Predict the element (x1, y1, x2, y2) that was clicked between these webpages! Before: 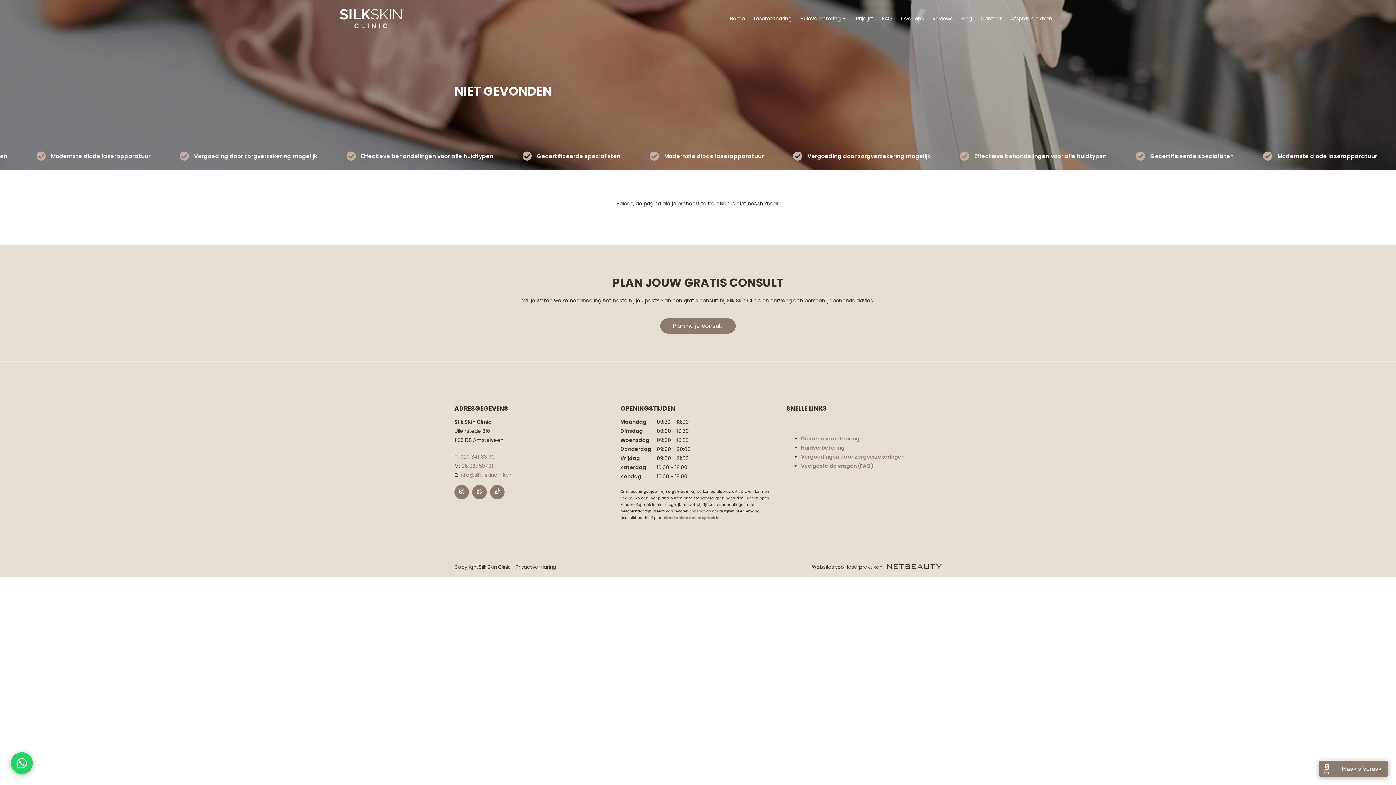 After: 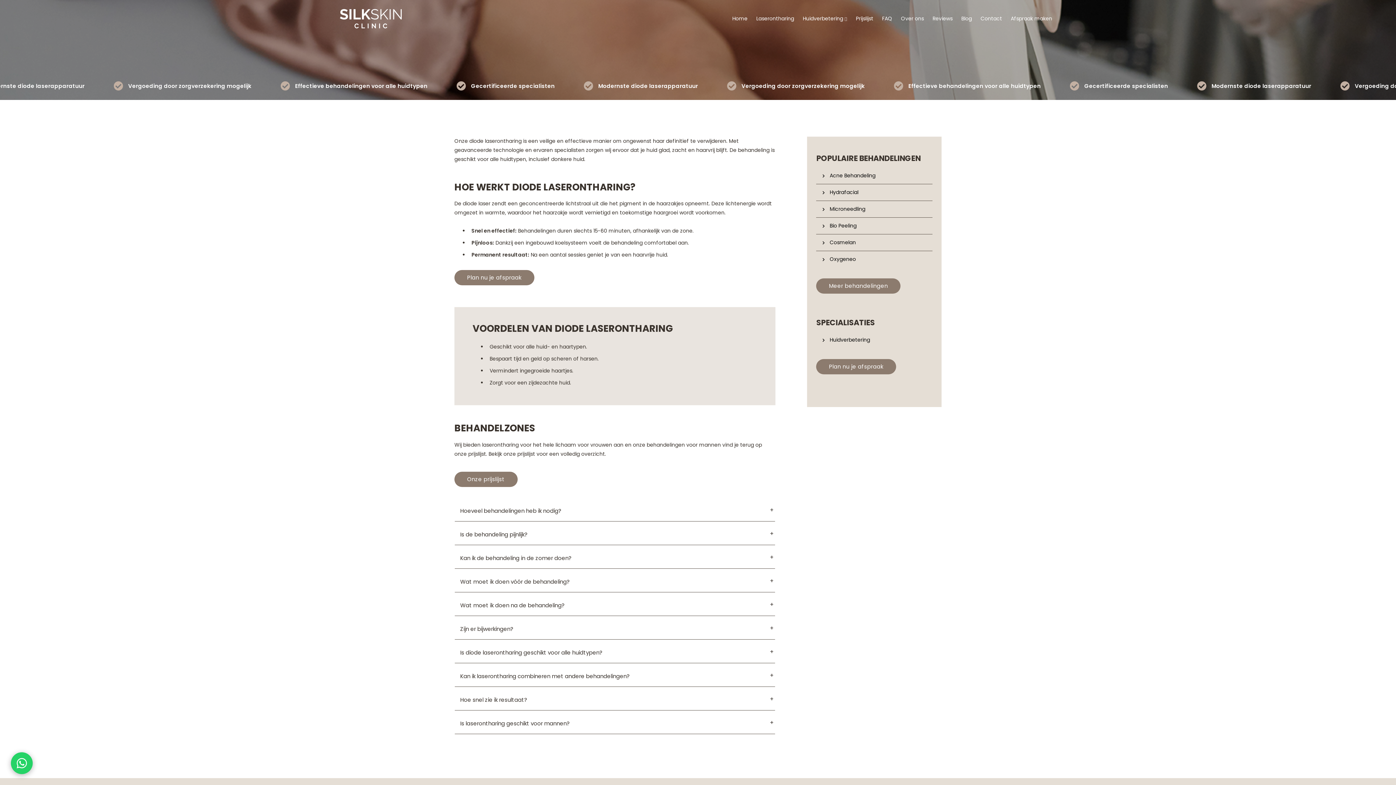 Action: label: Laserontharing bbox: (750, 10, 795, 26)